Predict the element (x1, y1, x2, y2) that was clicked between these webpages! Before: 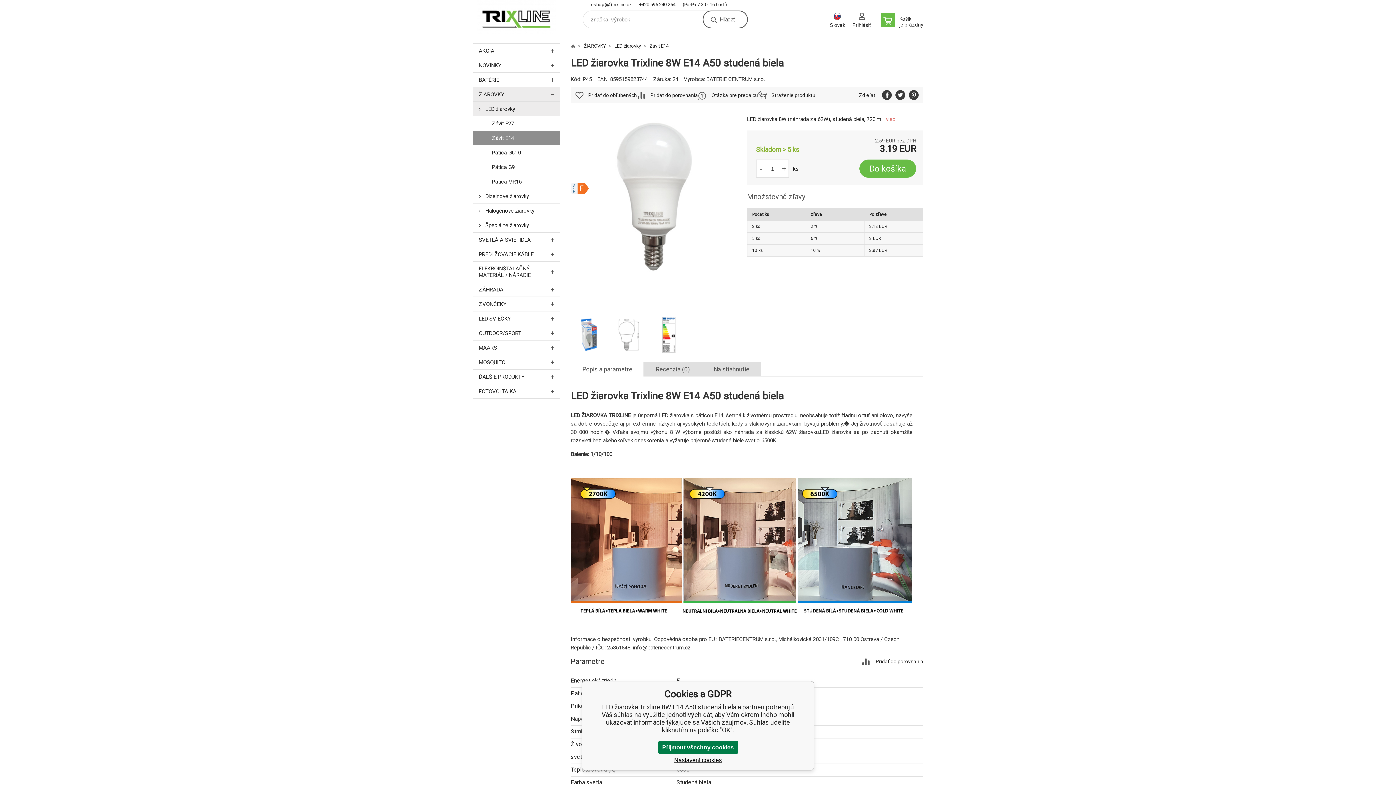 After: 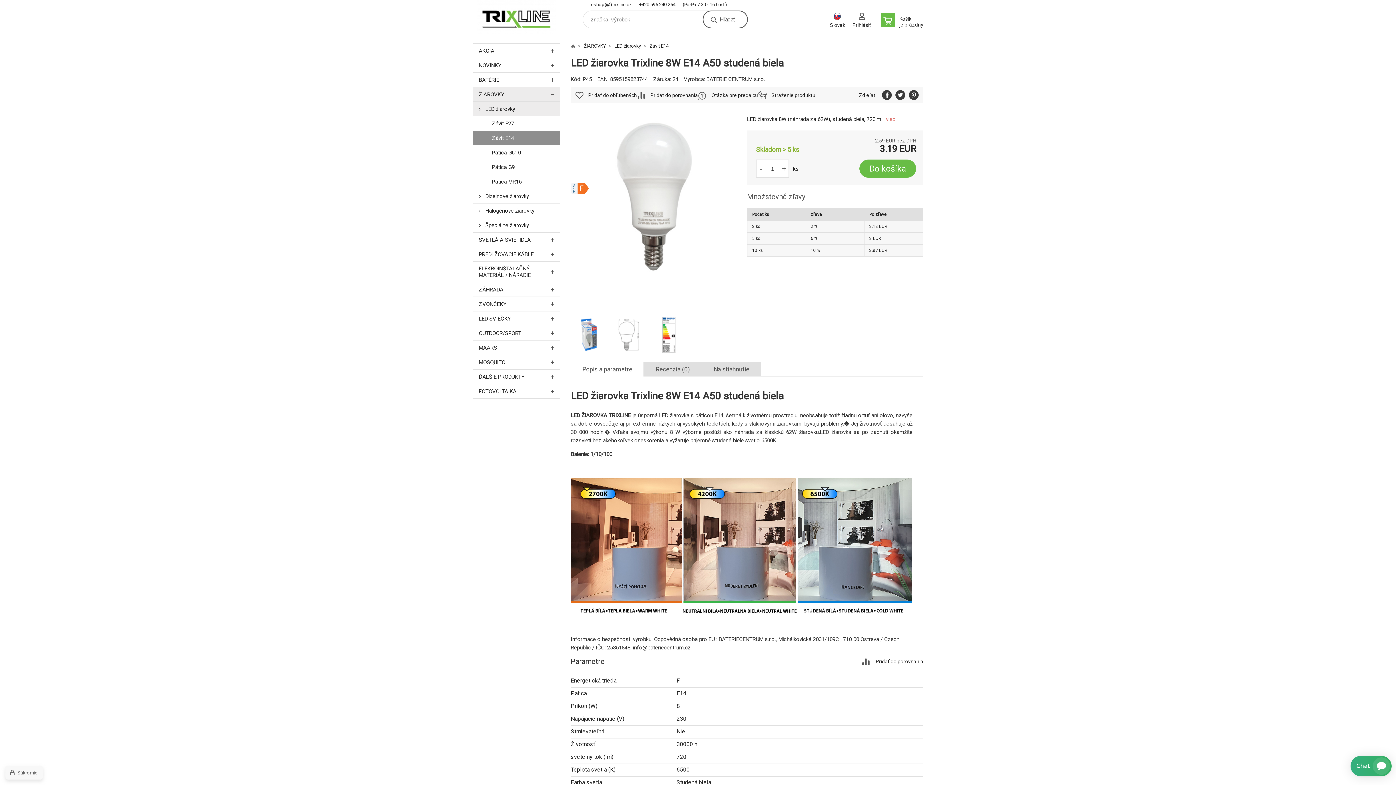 Action: label: Přijmout všechny cookies bbox: (658, 741, 738, 754)